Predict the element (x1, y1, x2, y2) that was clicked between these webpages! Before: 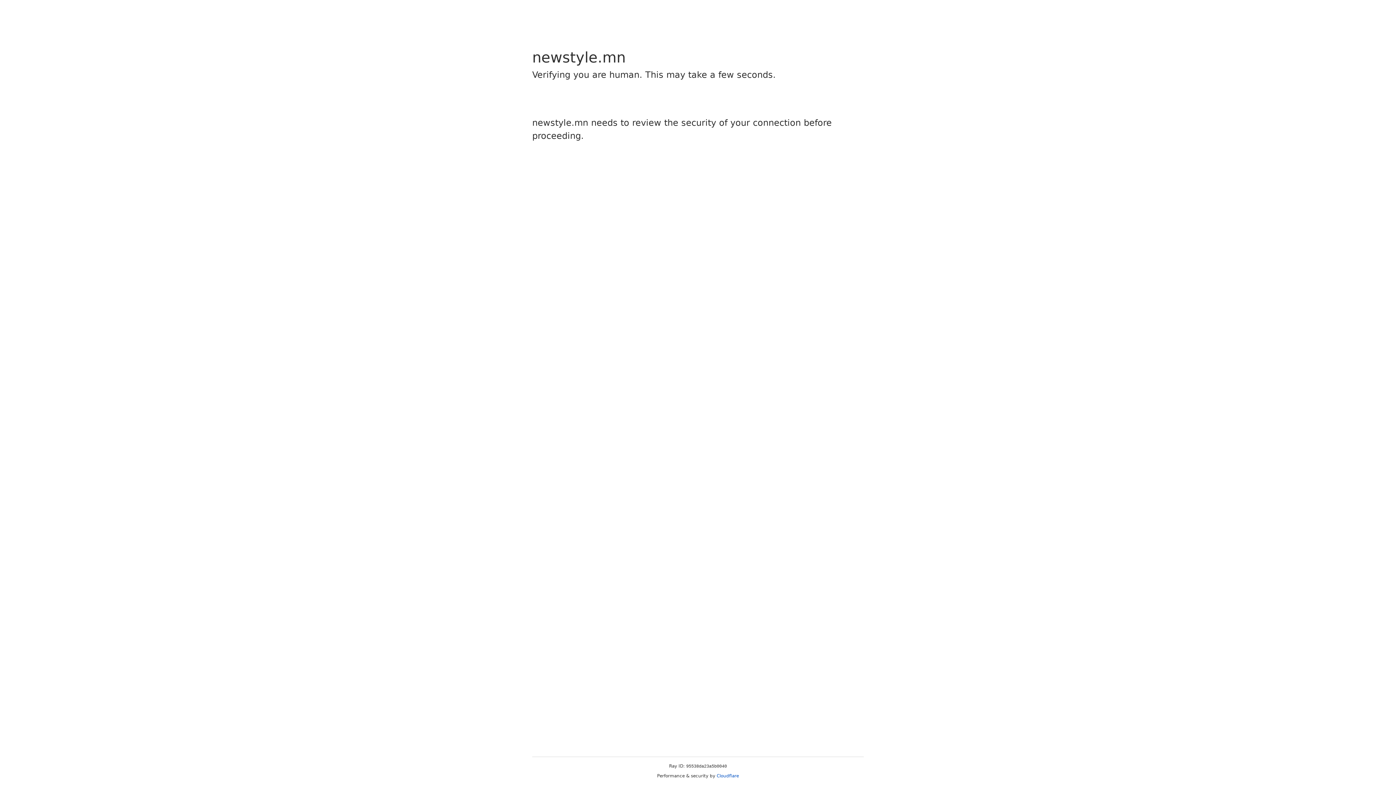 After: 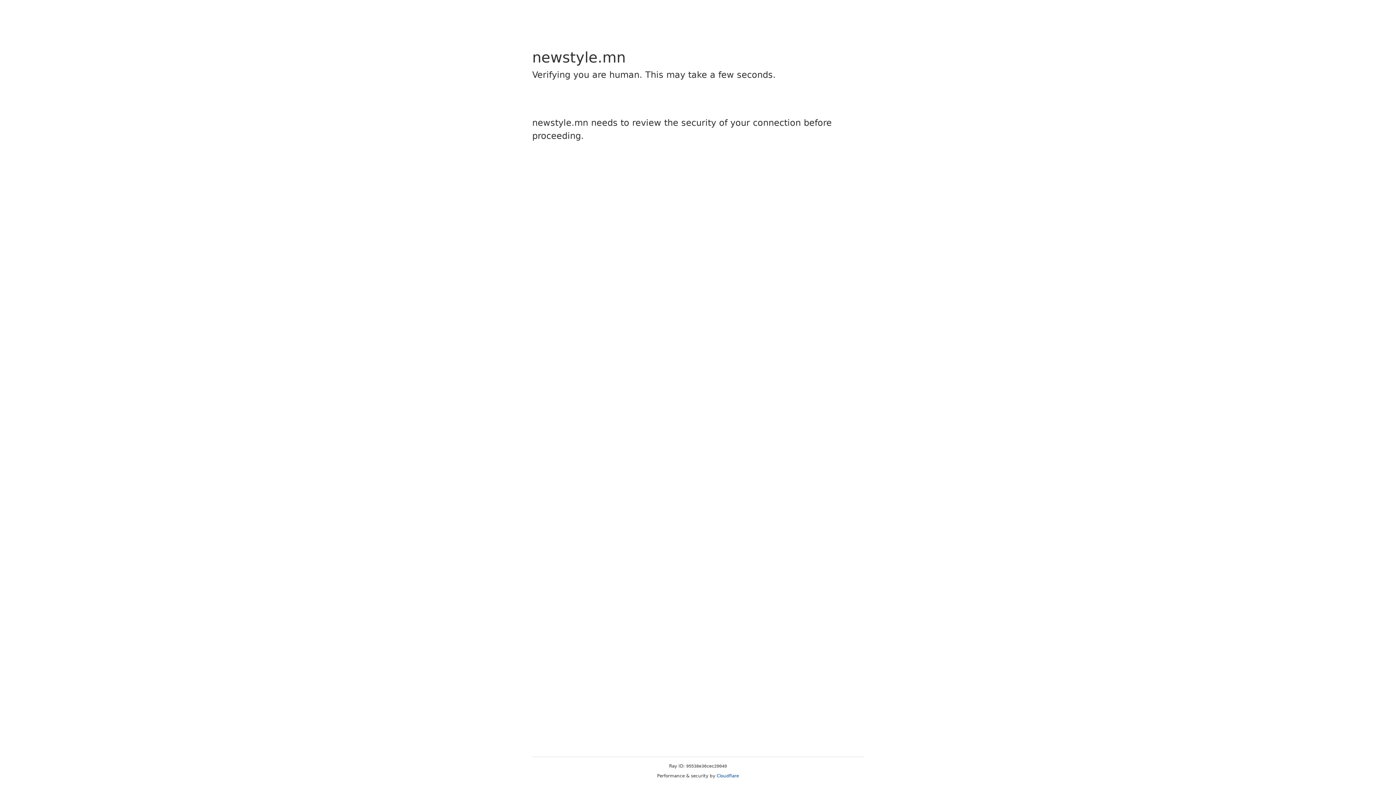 Action: label: Cloudflare bbox: (716, 773, 739, 778)